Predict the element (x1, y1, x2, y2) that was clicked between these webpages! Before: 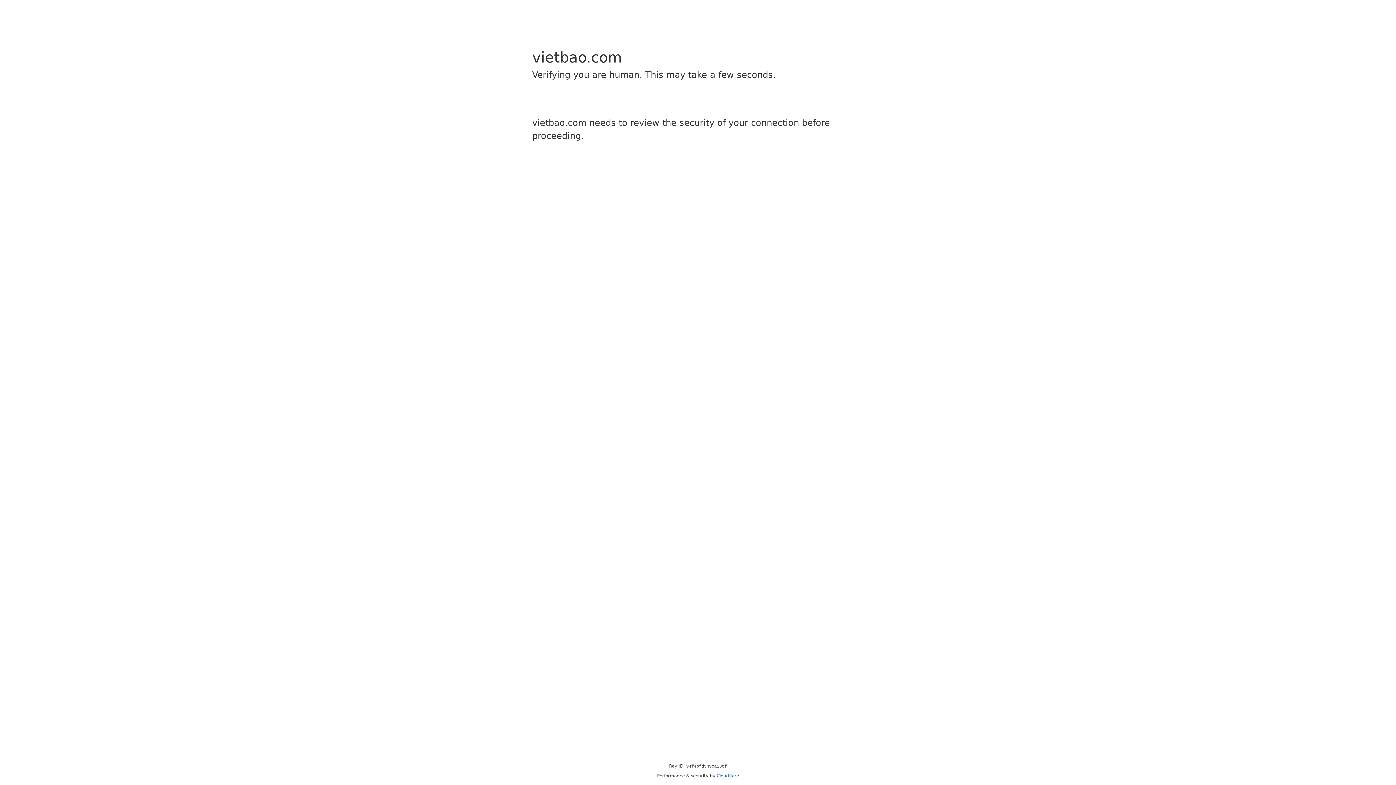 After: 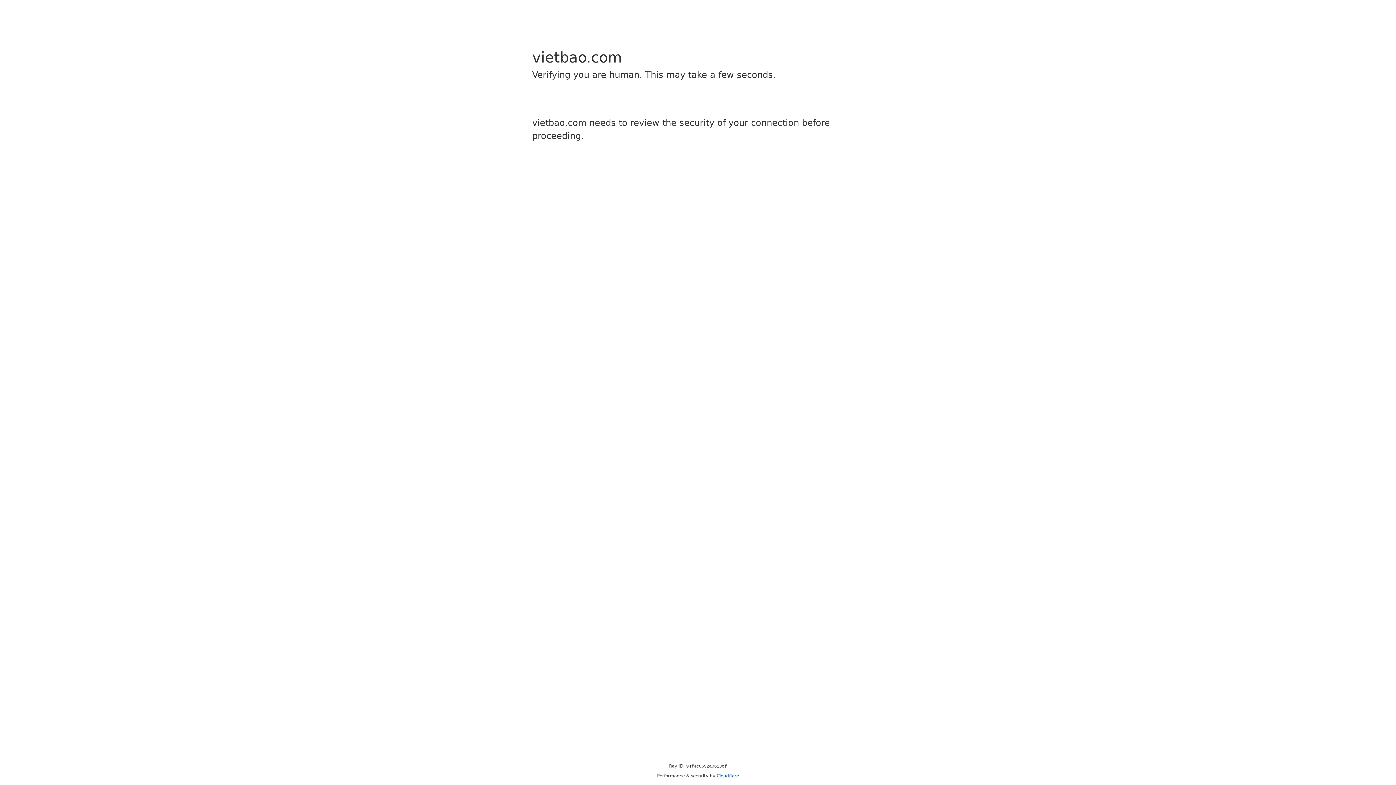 Action: bbox: (716, 773, 739, 778) label: Cloudflare